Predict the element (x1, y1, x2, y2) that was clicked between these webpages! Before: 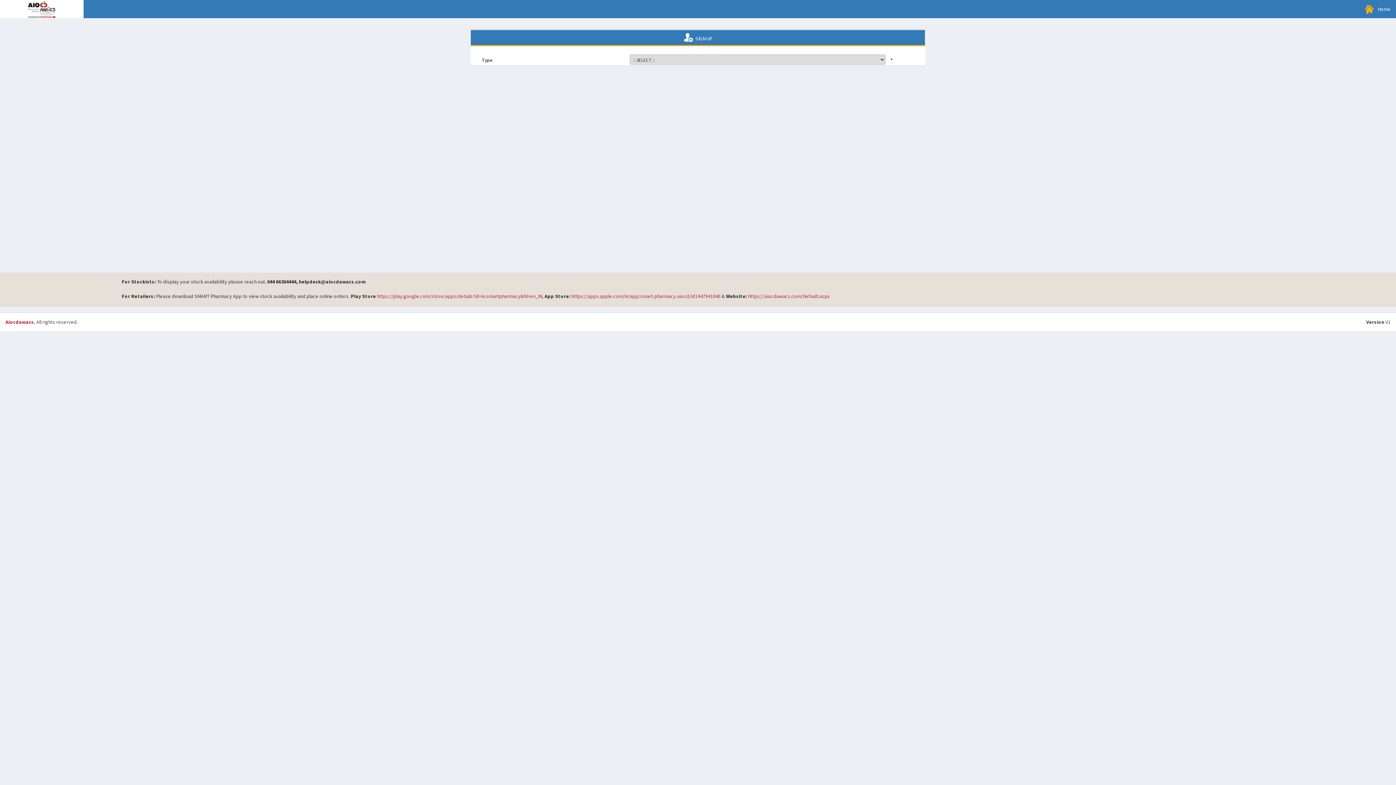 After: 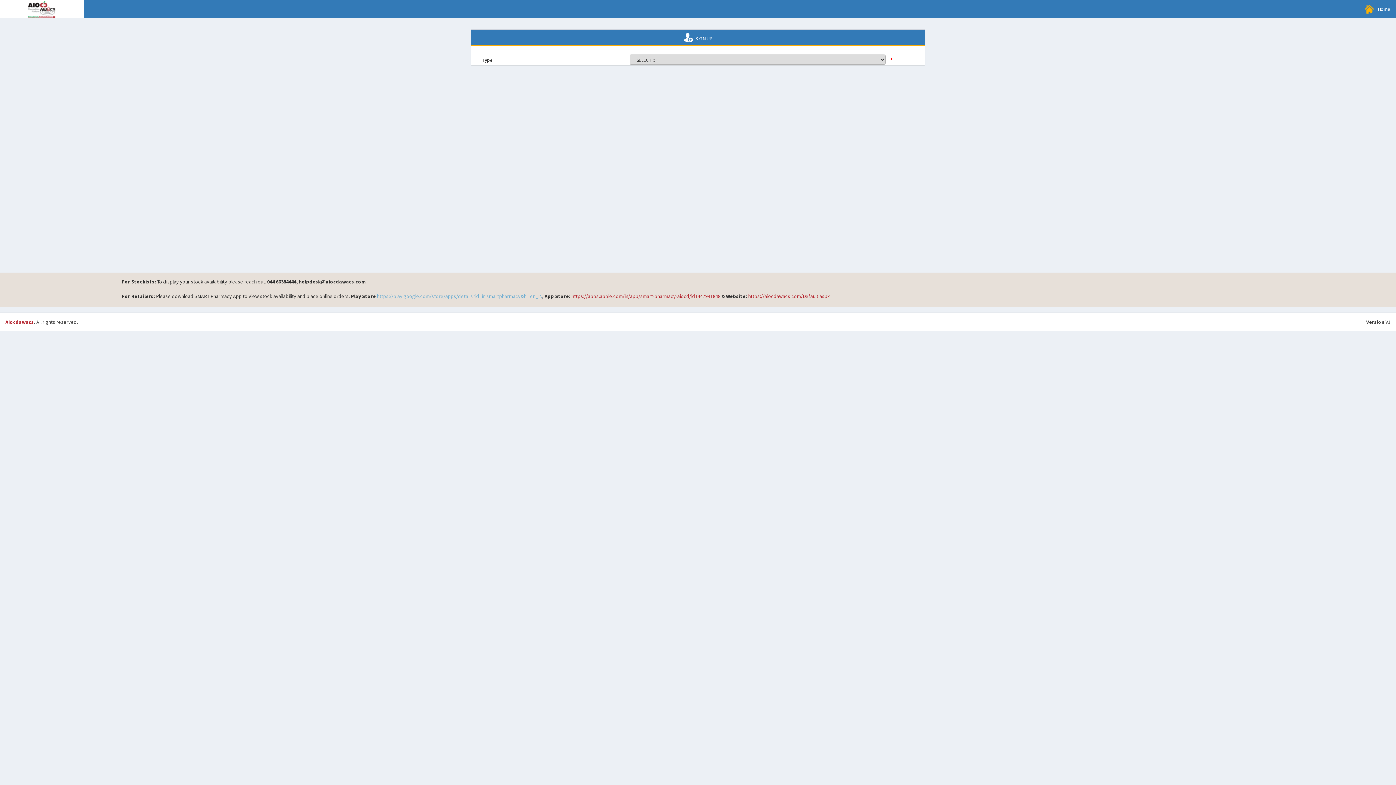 Action: label: https://play.google.com/store/apps/details?id=in.smartpharmacy&hl=en_IN bbox: (377, 293, 542, 299)